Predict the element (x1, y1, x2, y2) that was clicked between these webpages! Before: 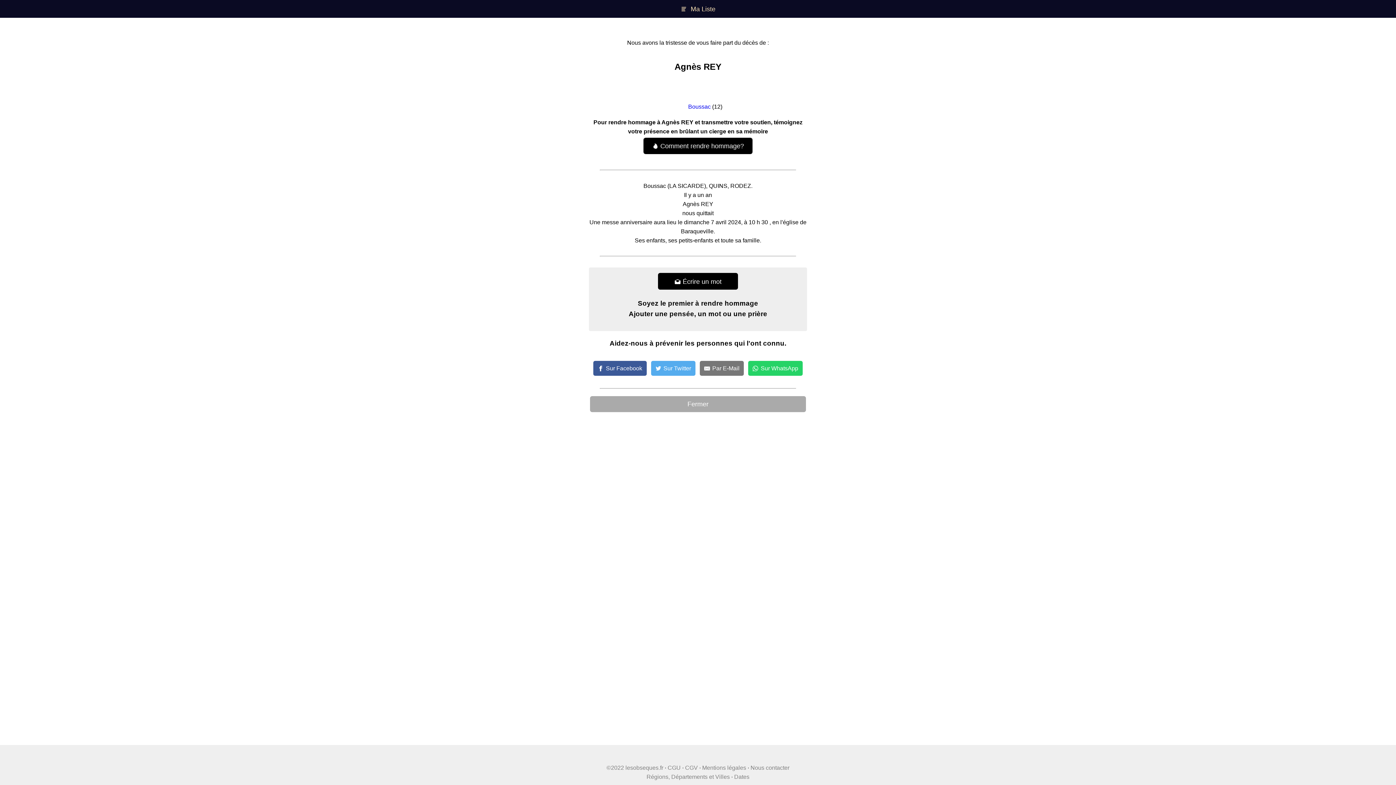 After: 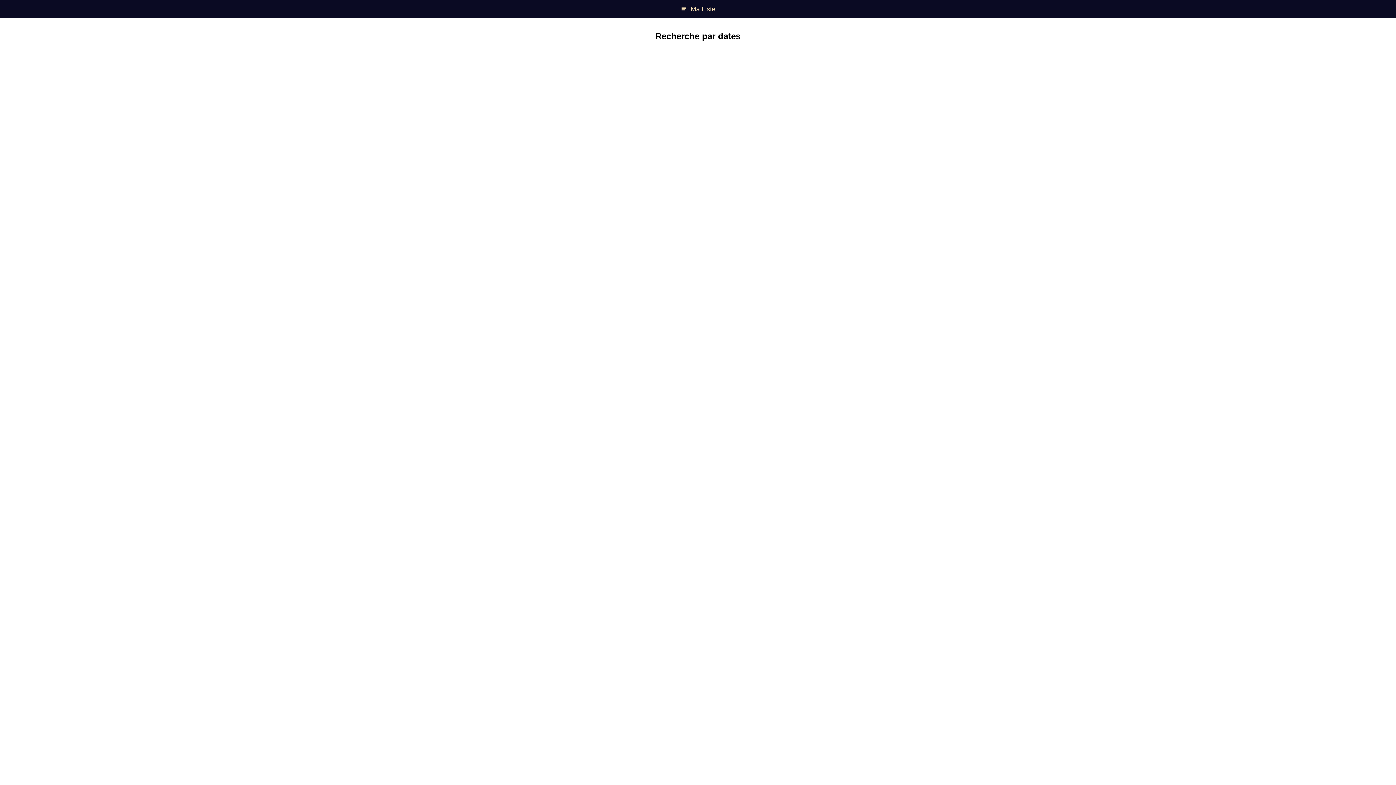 Action: label: Dates bbox: (734, 774, 749, 780)